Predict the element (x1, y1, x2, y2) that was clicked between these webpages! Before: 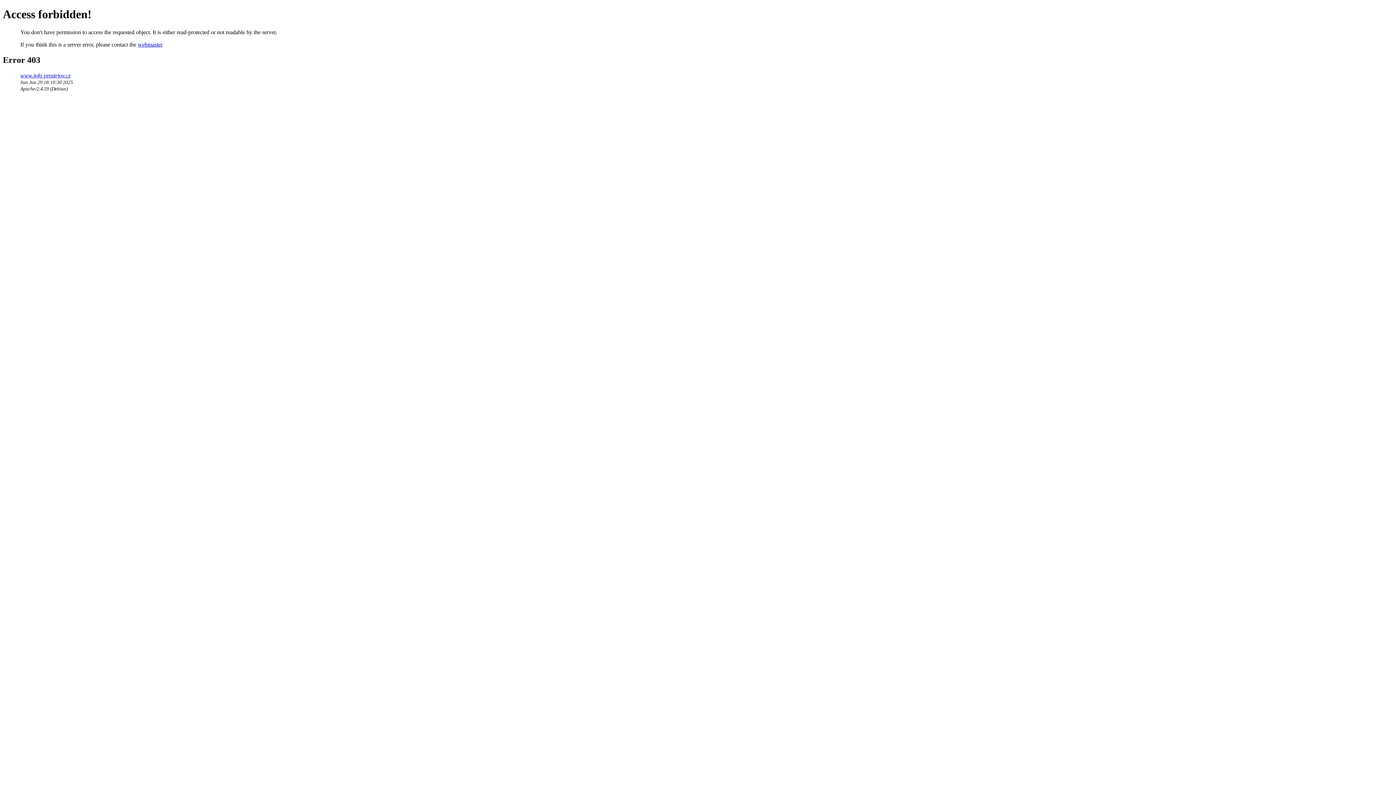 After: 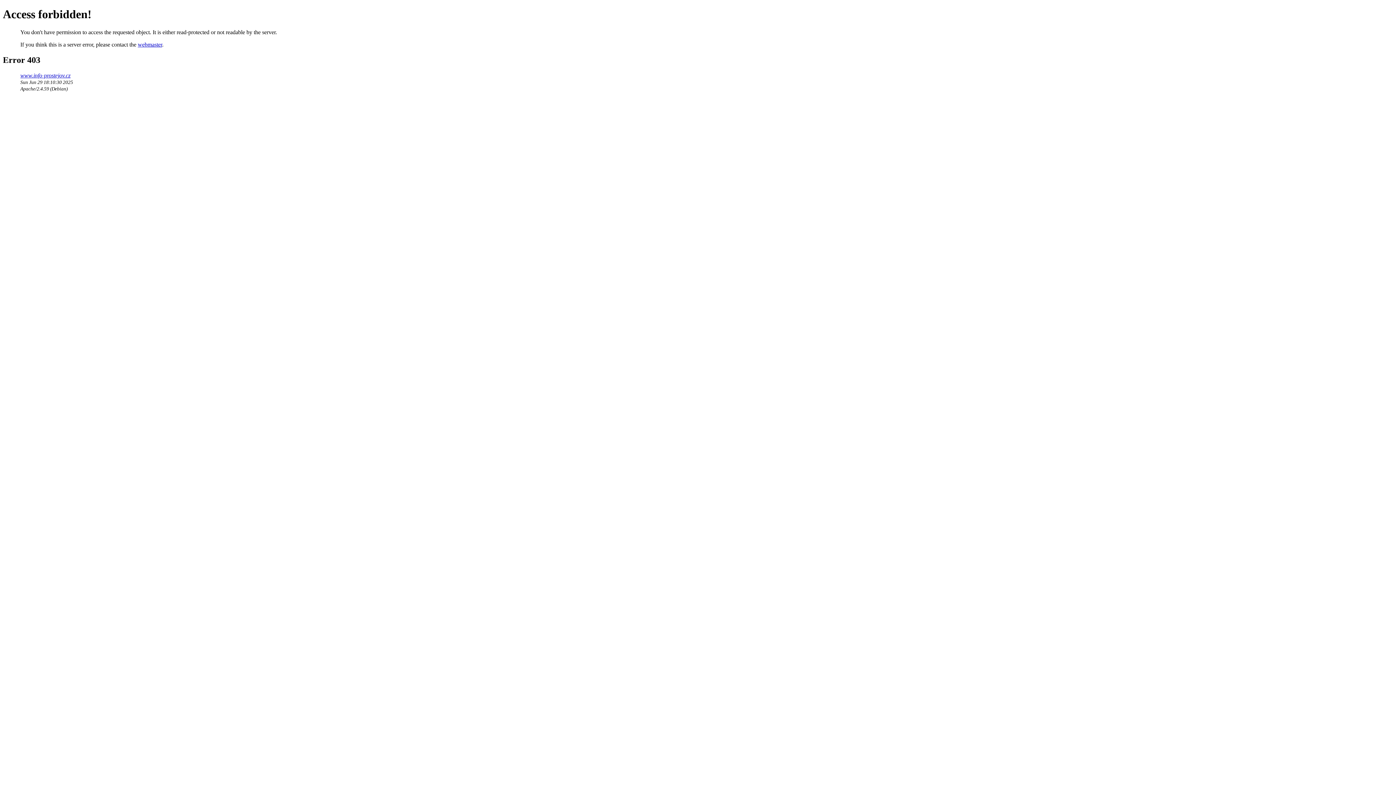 Action: label: webmaster bbox: (137, 41, 162, 47)